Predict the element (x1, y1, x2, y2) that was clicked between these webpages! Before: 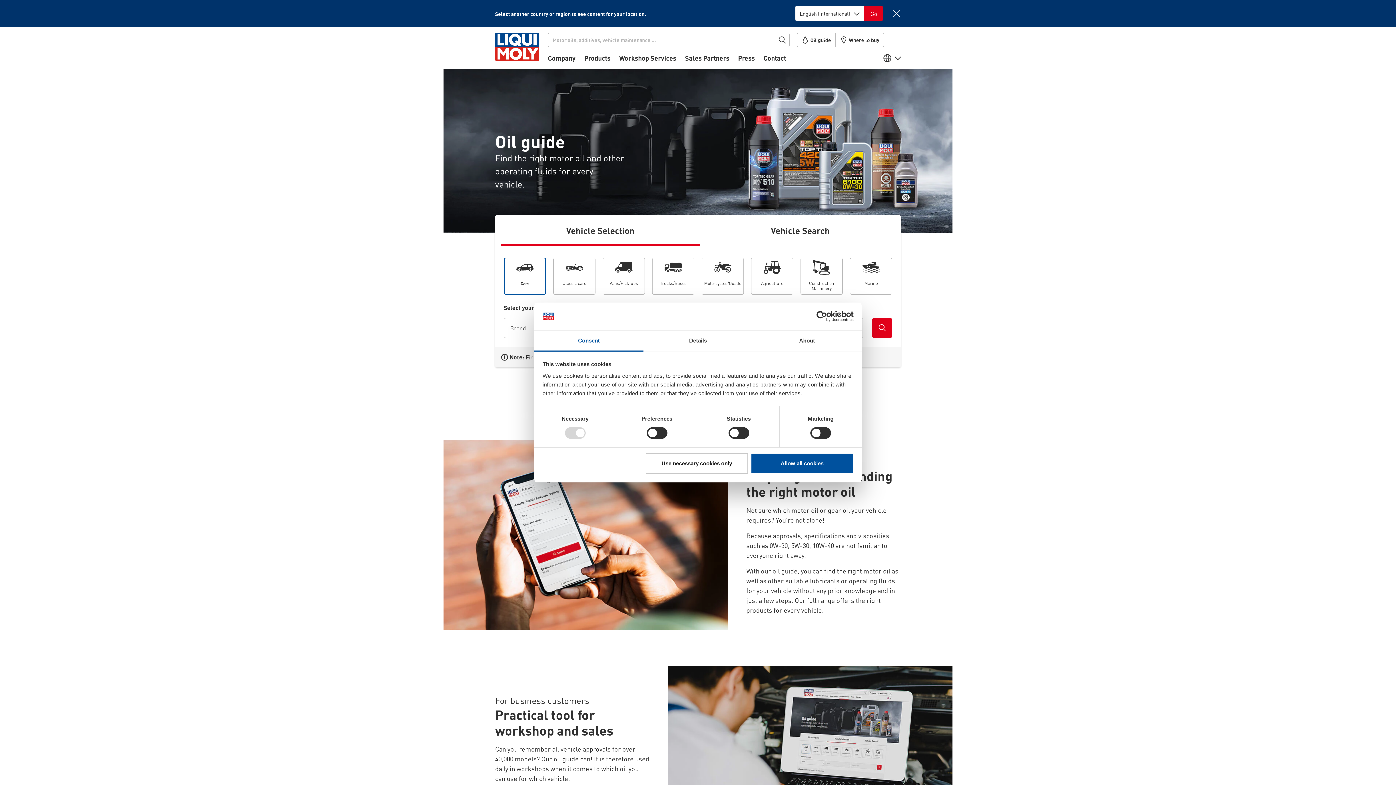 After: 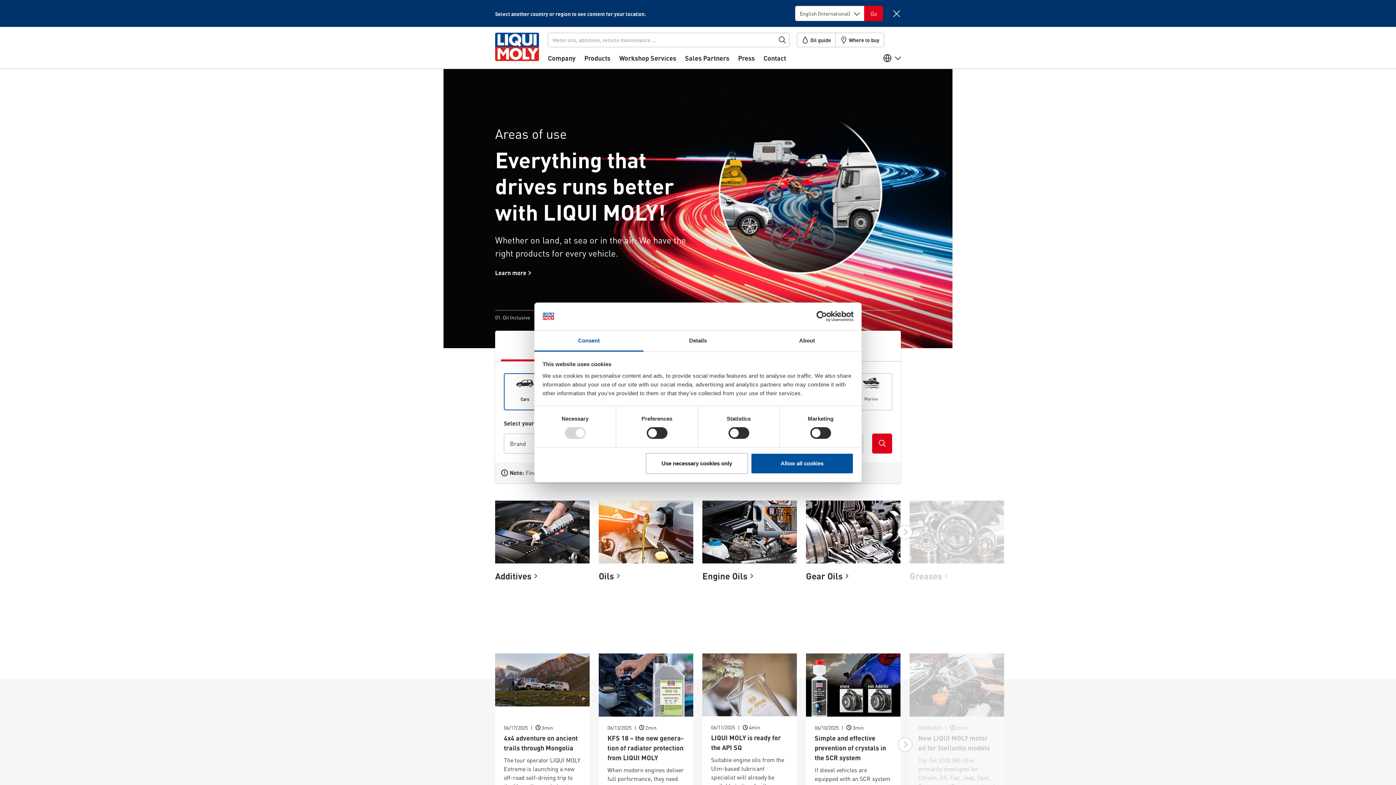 Action: bbox: (495, 32, 539, 66) label: store logo